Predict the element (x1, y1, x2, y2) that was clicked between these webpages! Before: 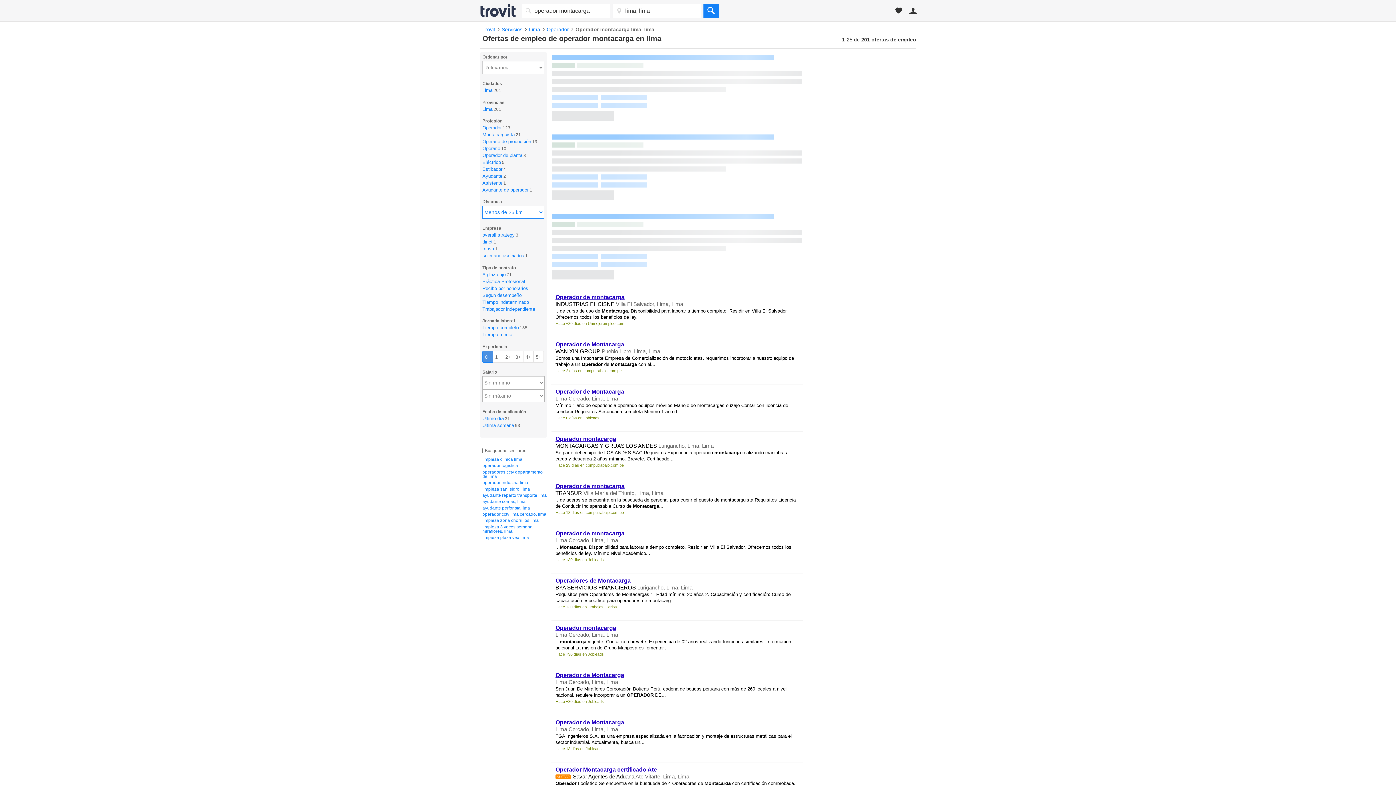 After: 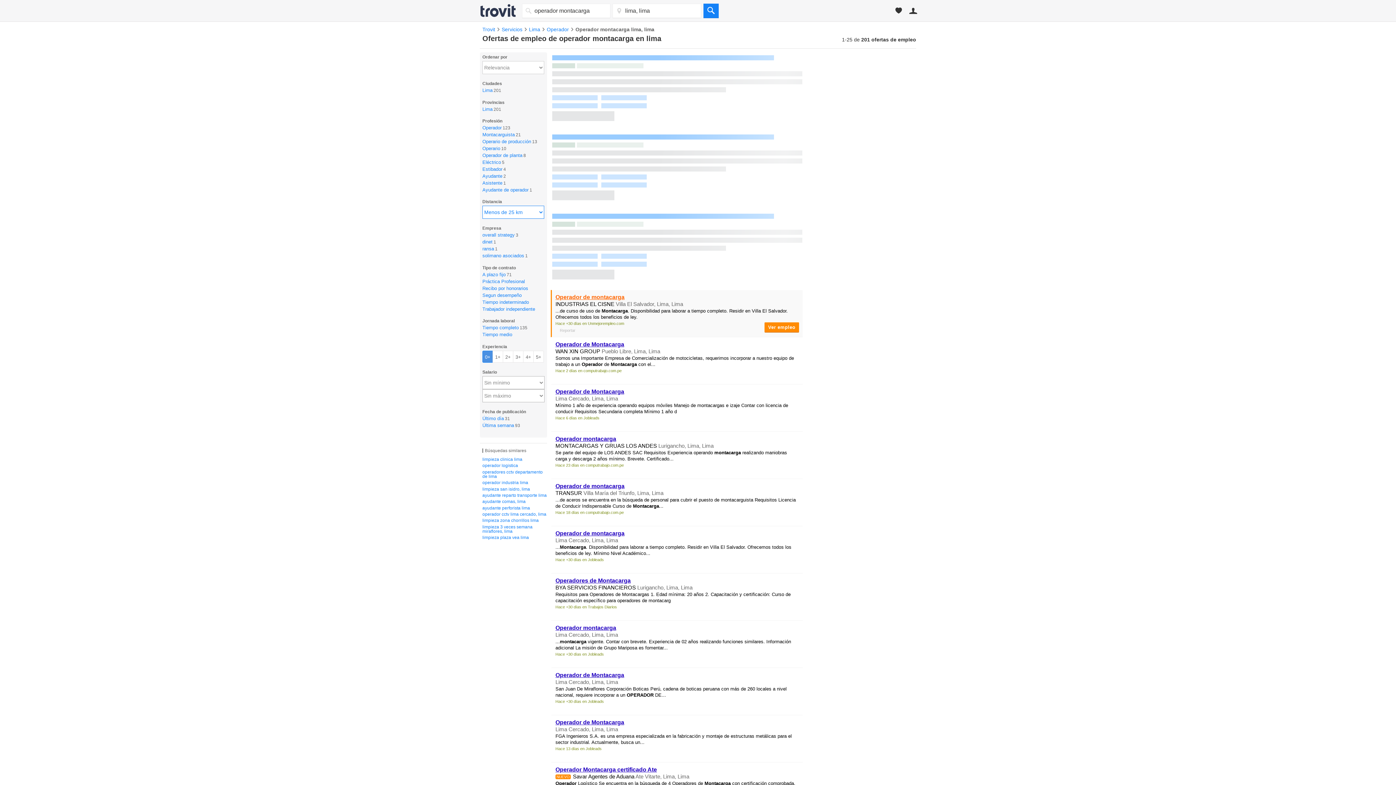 Action: bbox: (555, 294, 624, 300) label: Operador de montacarga